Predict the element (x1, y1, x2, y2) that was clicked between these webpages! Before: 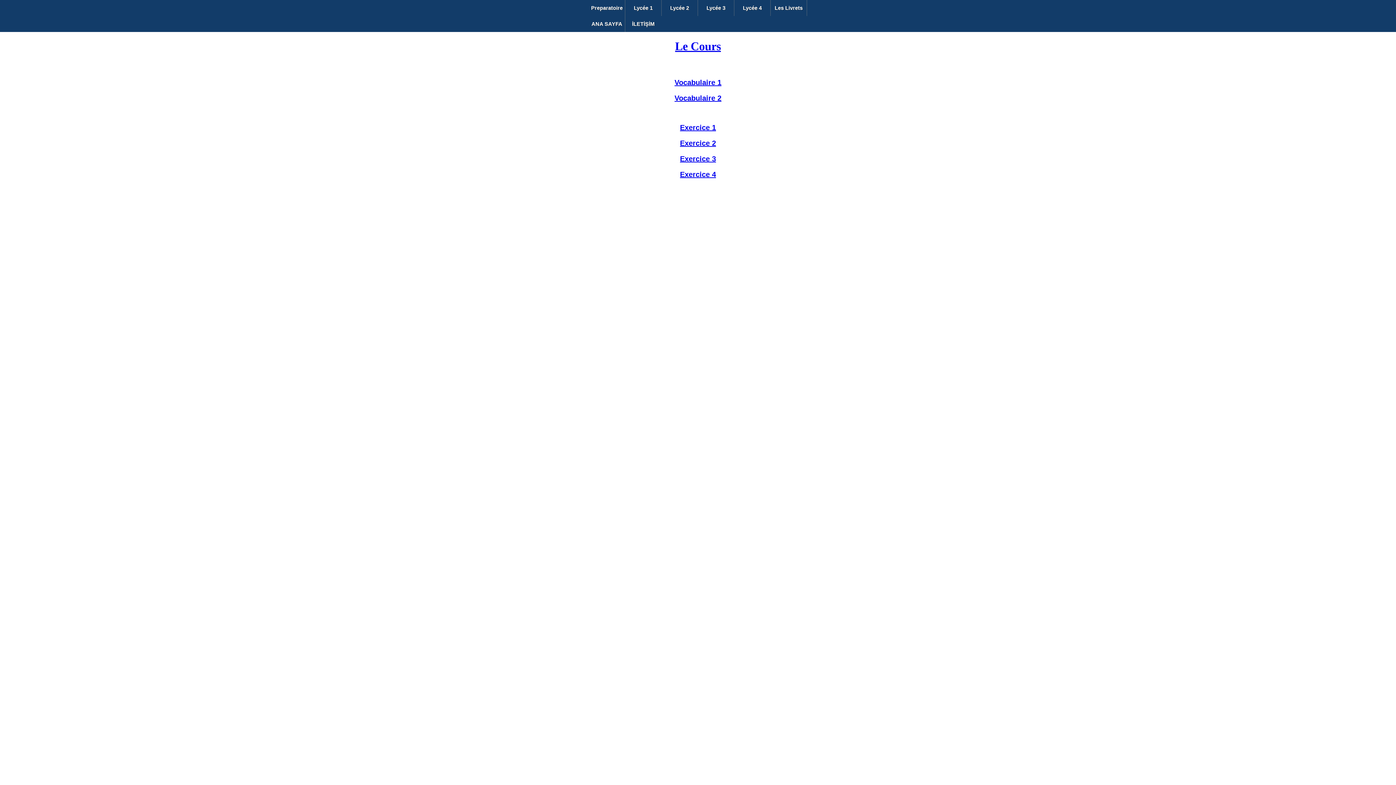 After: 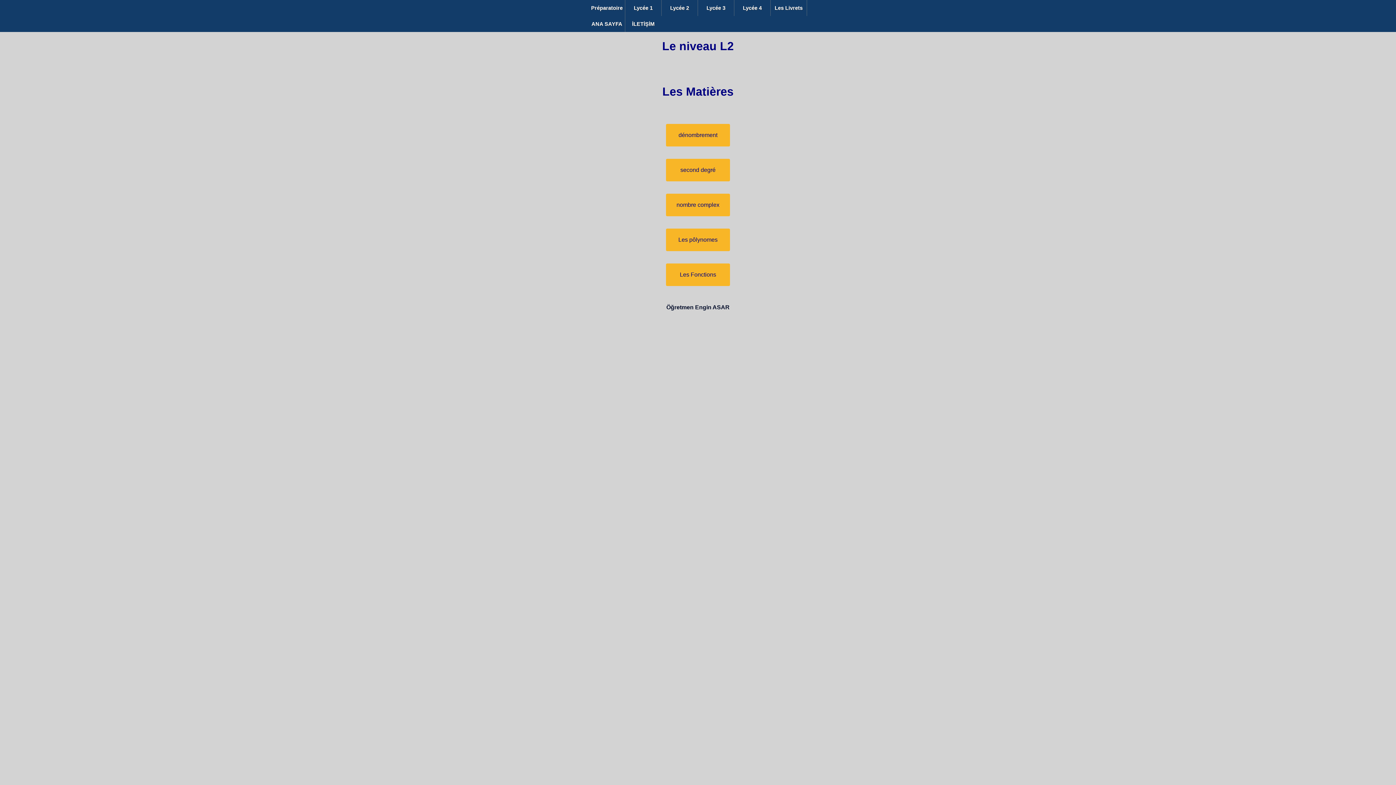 Action: bbox: (661, 0, 698, 16) label: Lycée 2